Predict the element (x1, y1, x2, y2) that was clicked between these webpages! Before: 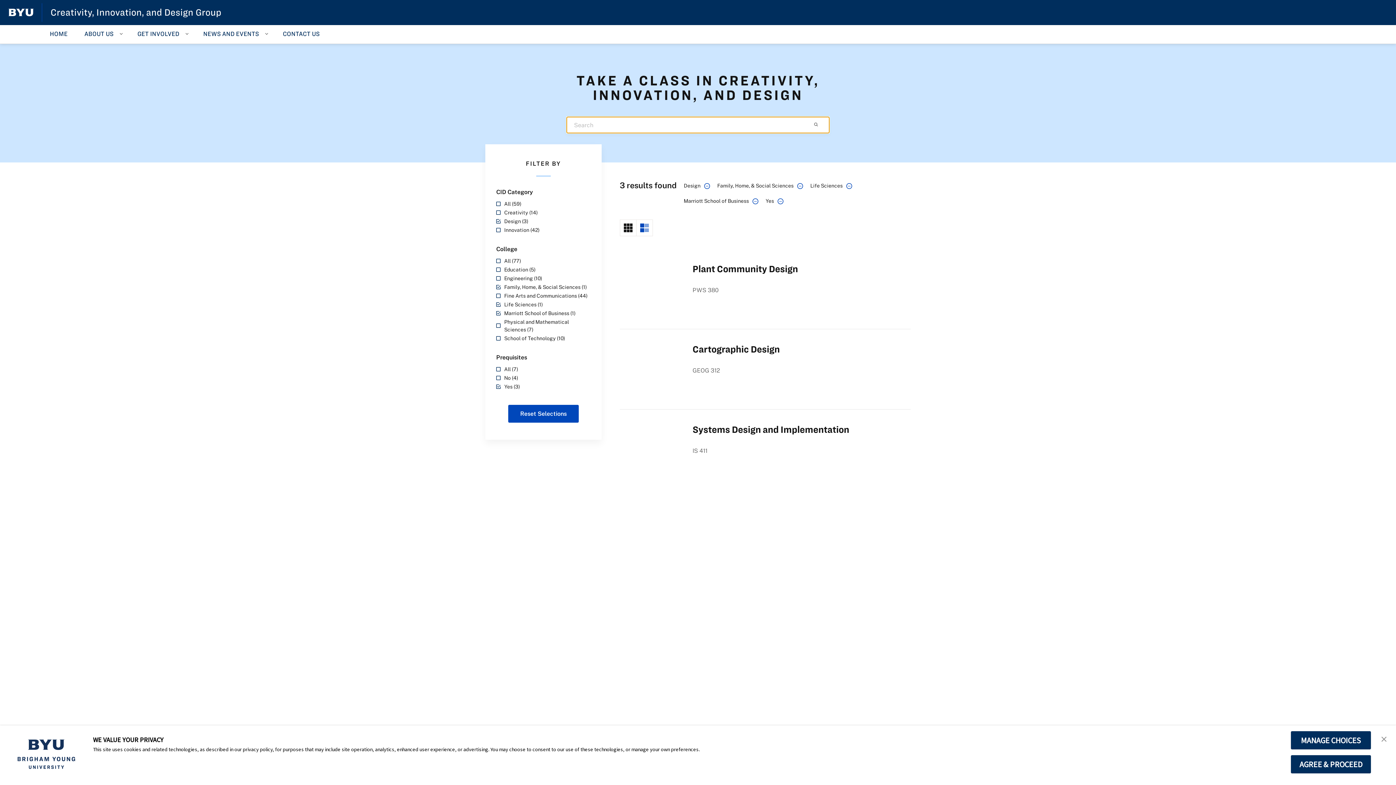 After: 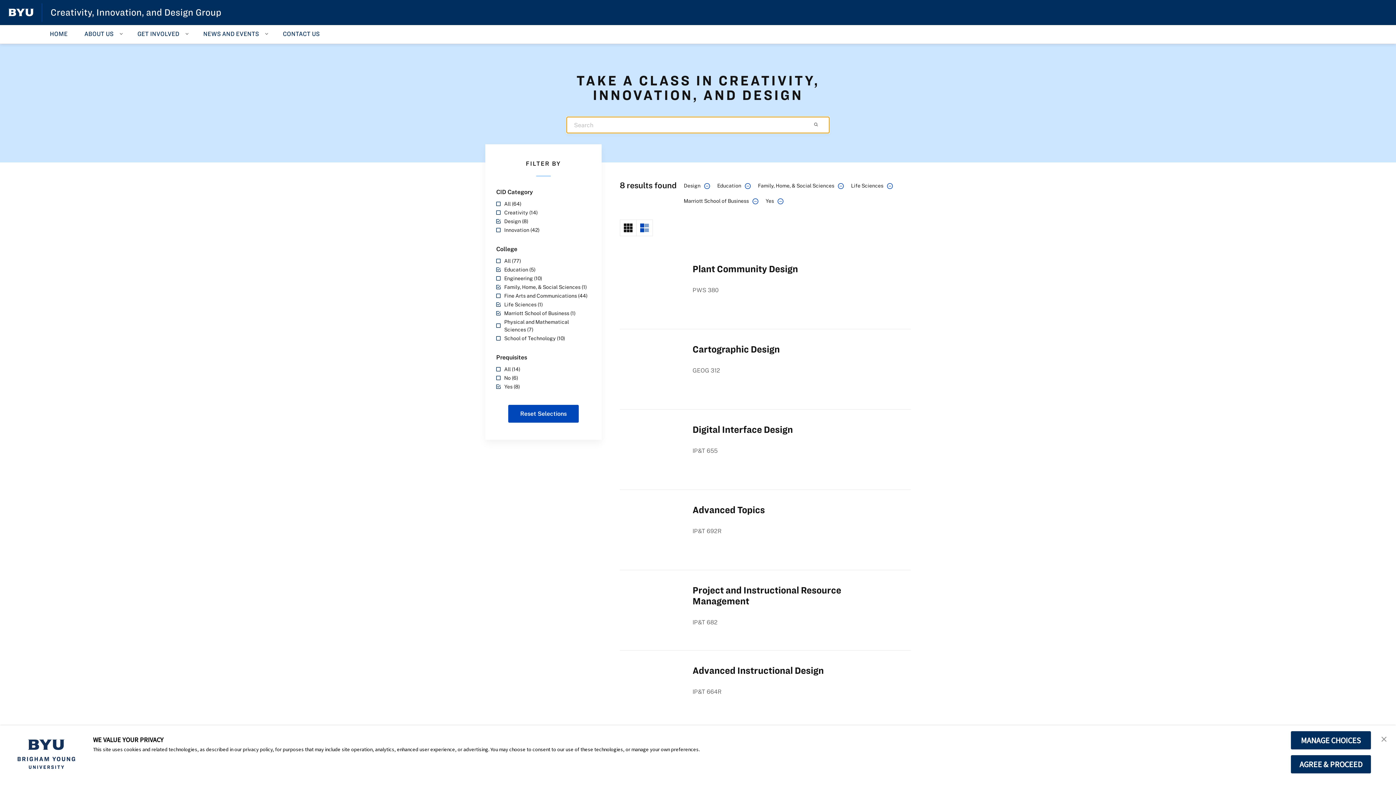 Action: label: Education (5) bbox: (496, 265, 590, 273)